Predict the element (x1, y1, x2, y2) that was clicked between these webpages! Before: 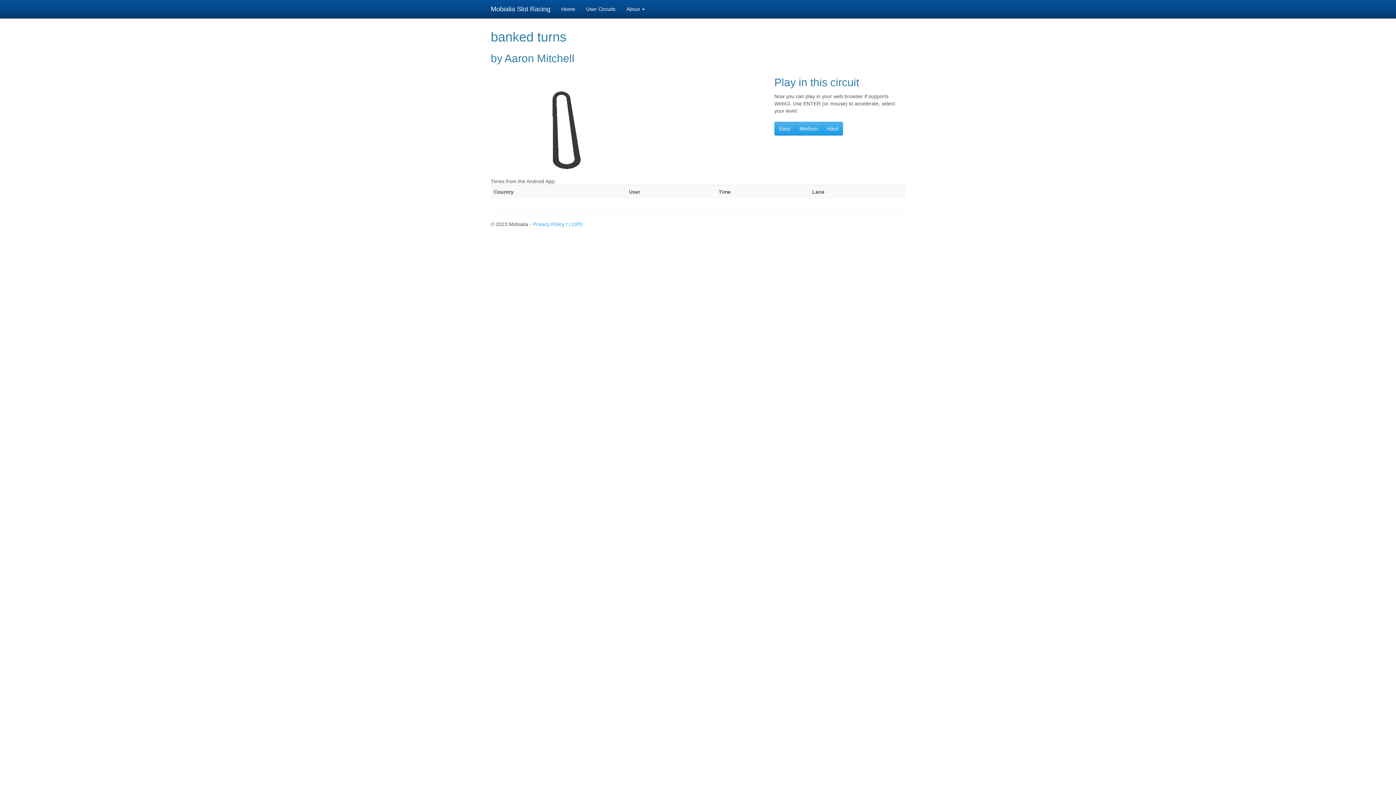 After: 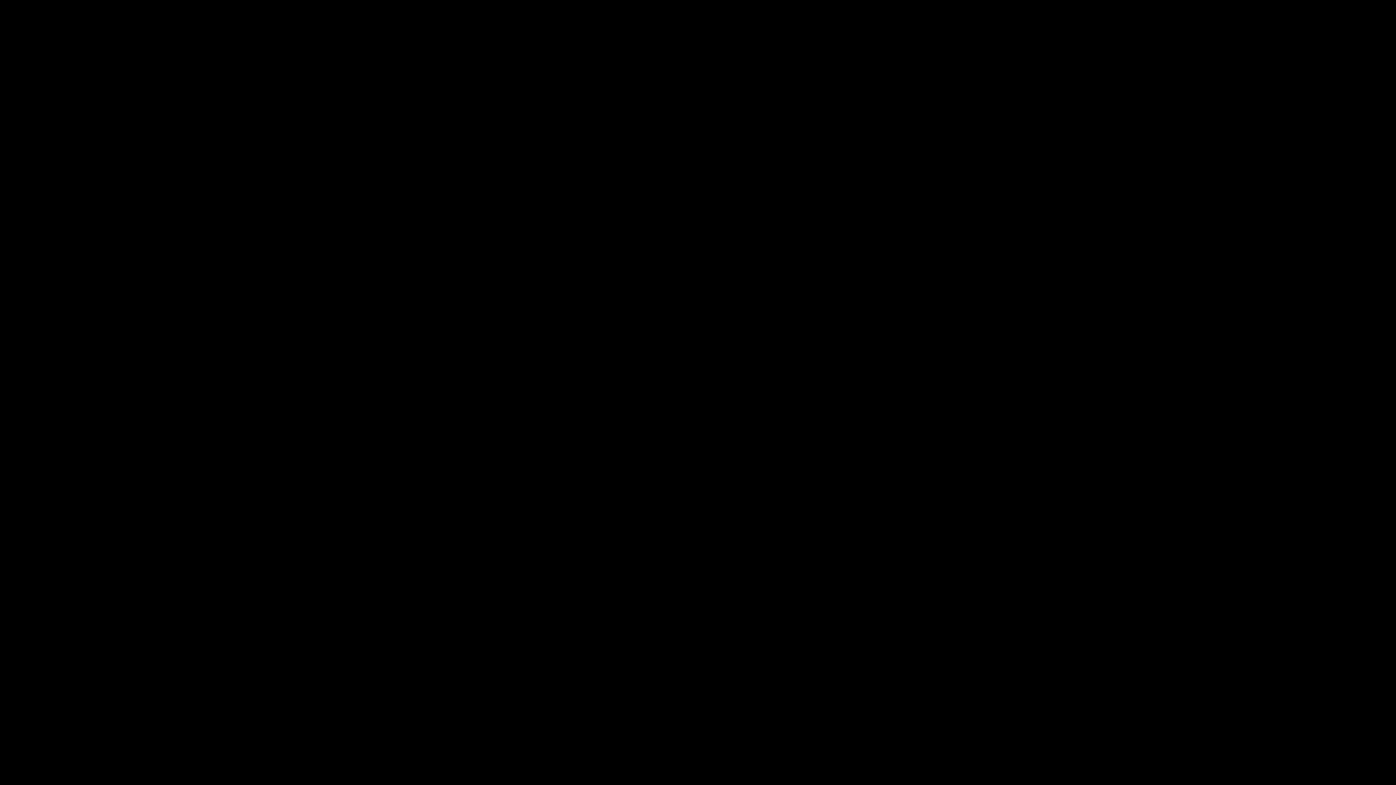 Action: bbox: (822, 121, 843, 135) label: Hard